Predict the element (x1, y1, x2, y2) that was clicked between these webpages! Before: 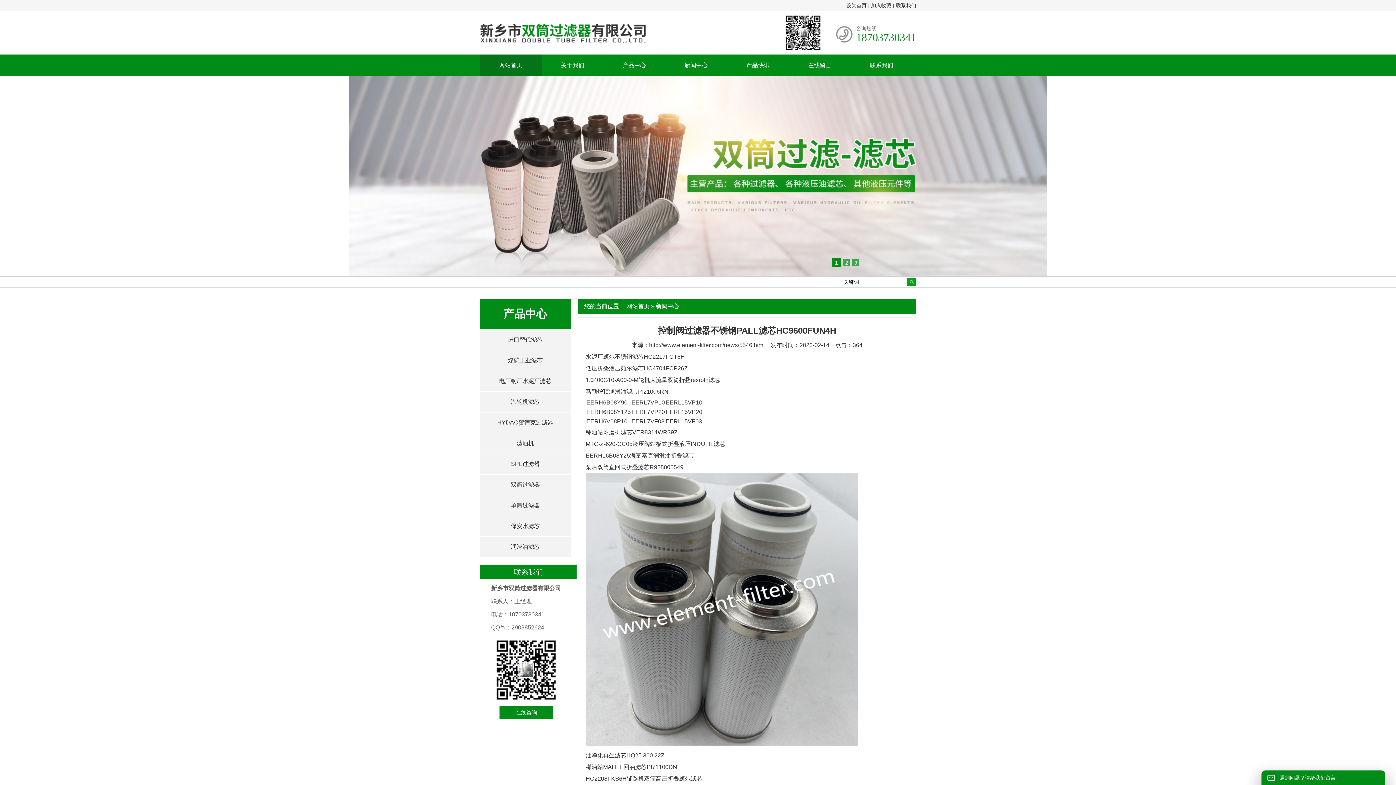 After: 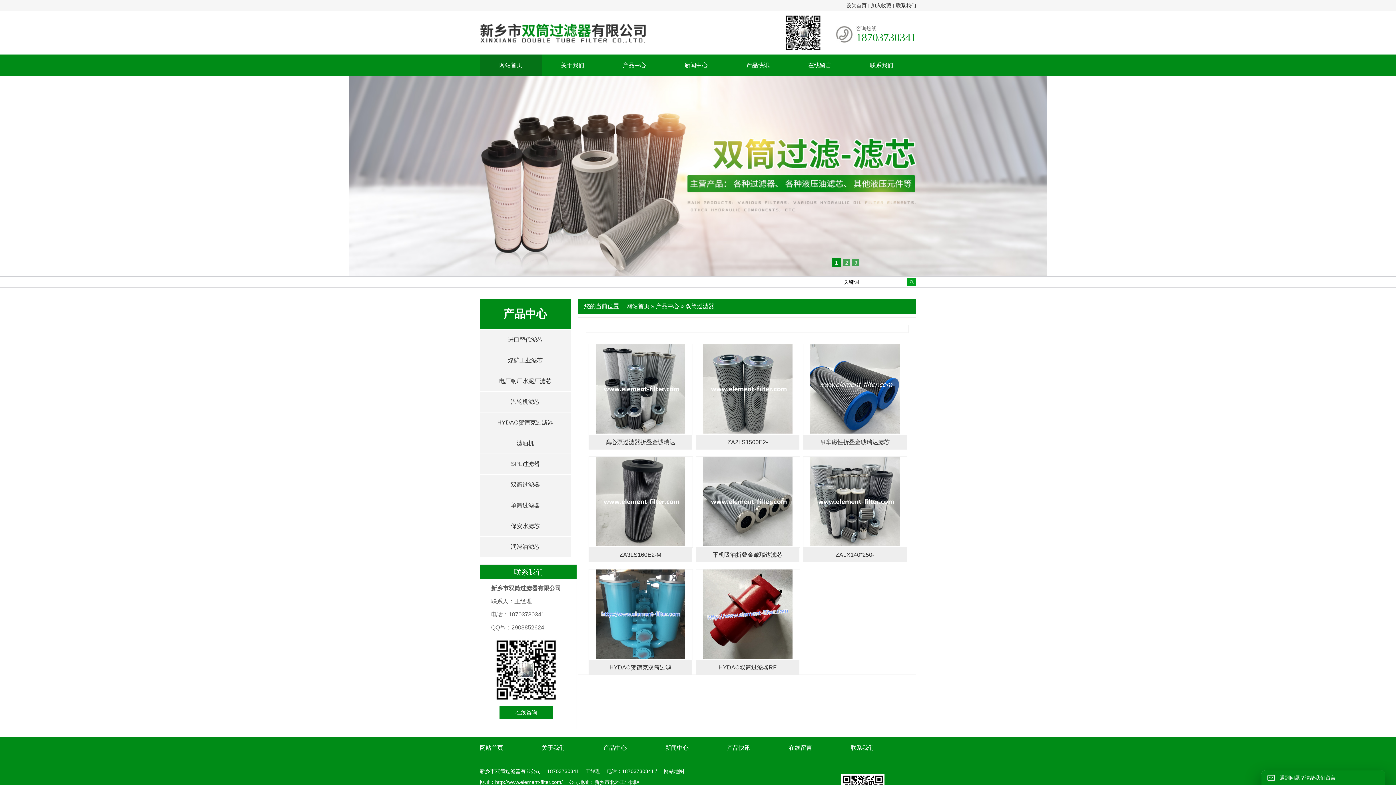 Action: bbox: (480, 474, 570, 495) label: 双筒过滤器